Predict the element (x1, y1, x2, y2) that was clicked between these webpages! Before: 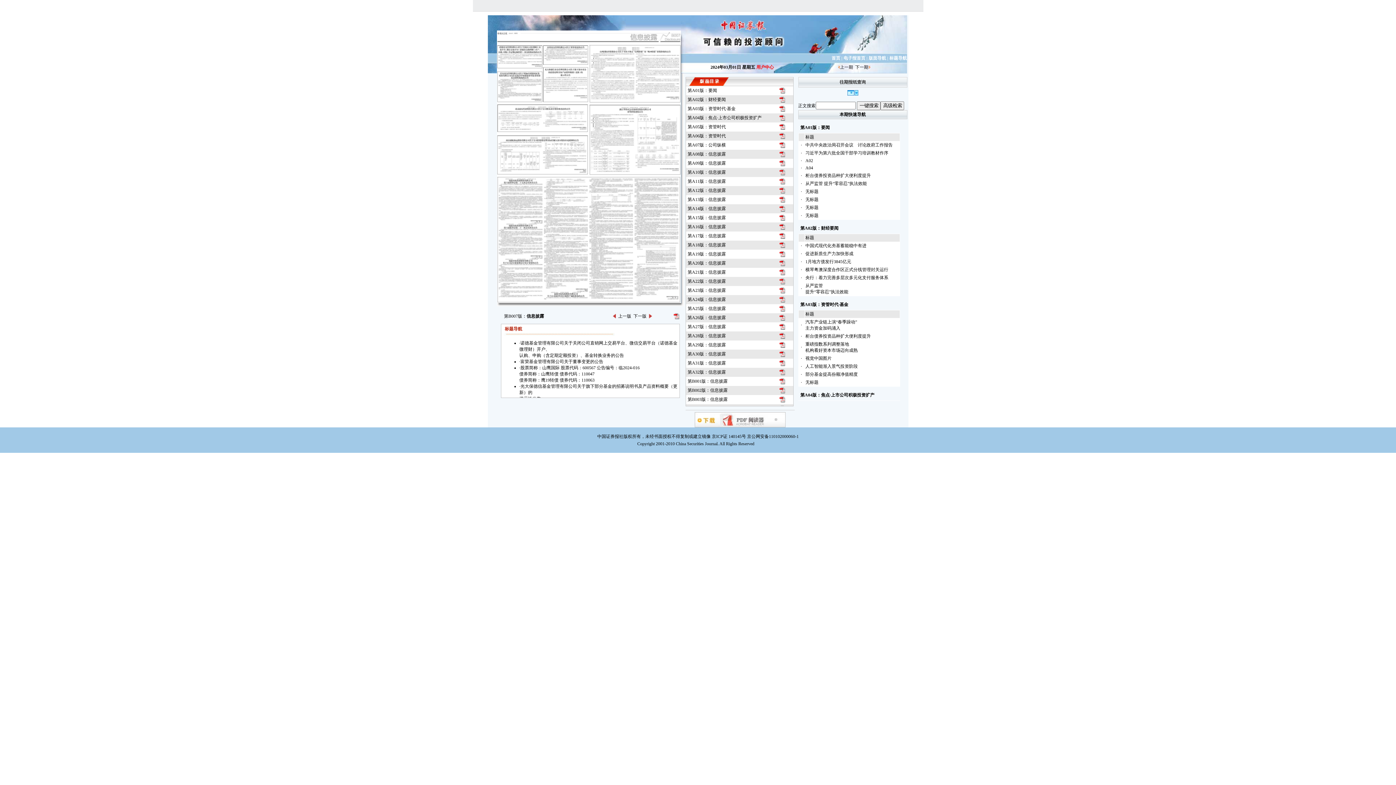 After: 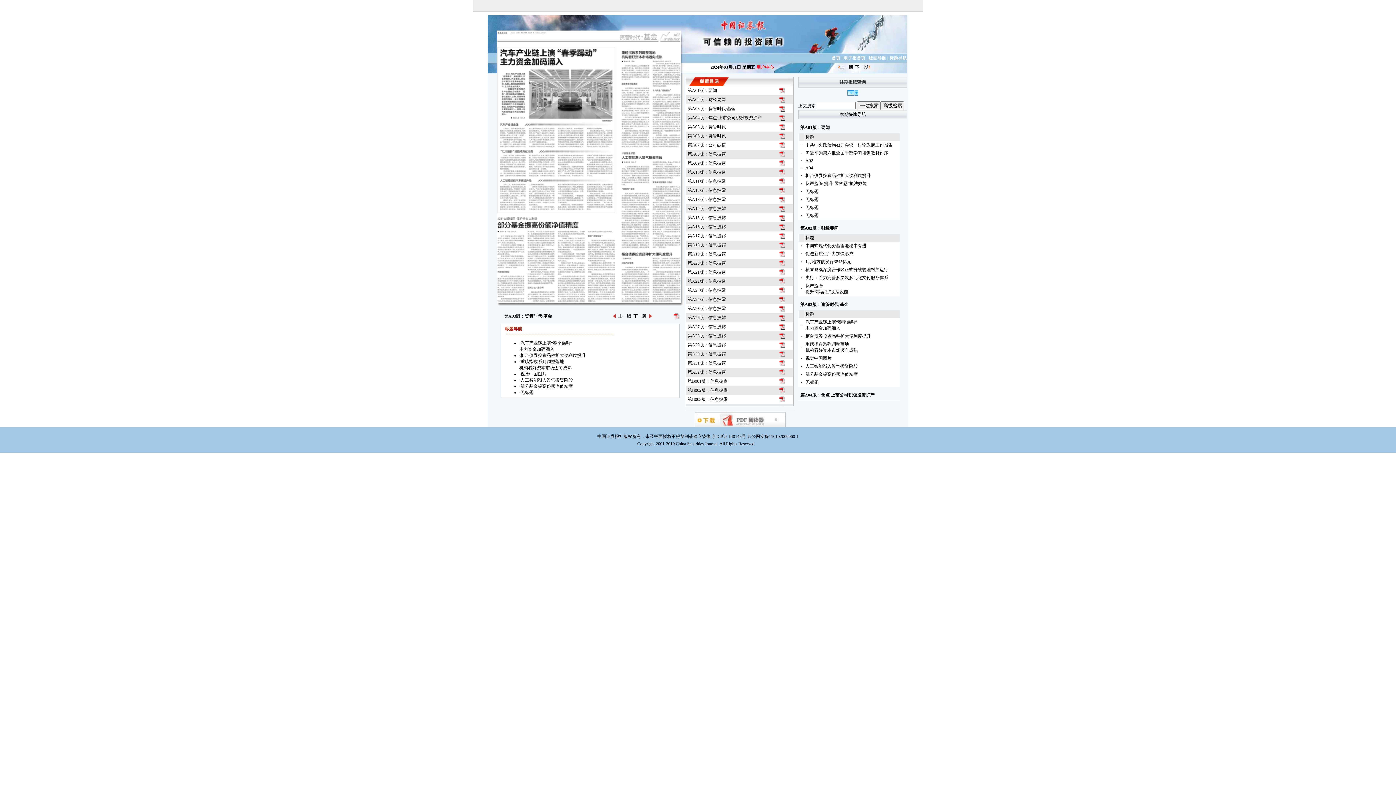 Action: label: 第A03版：资管时代·基金 bbox: (687, 106, 735, 111)